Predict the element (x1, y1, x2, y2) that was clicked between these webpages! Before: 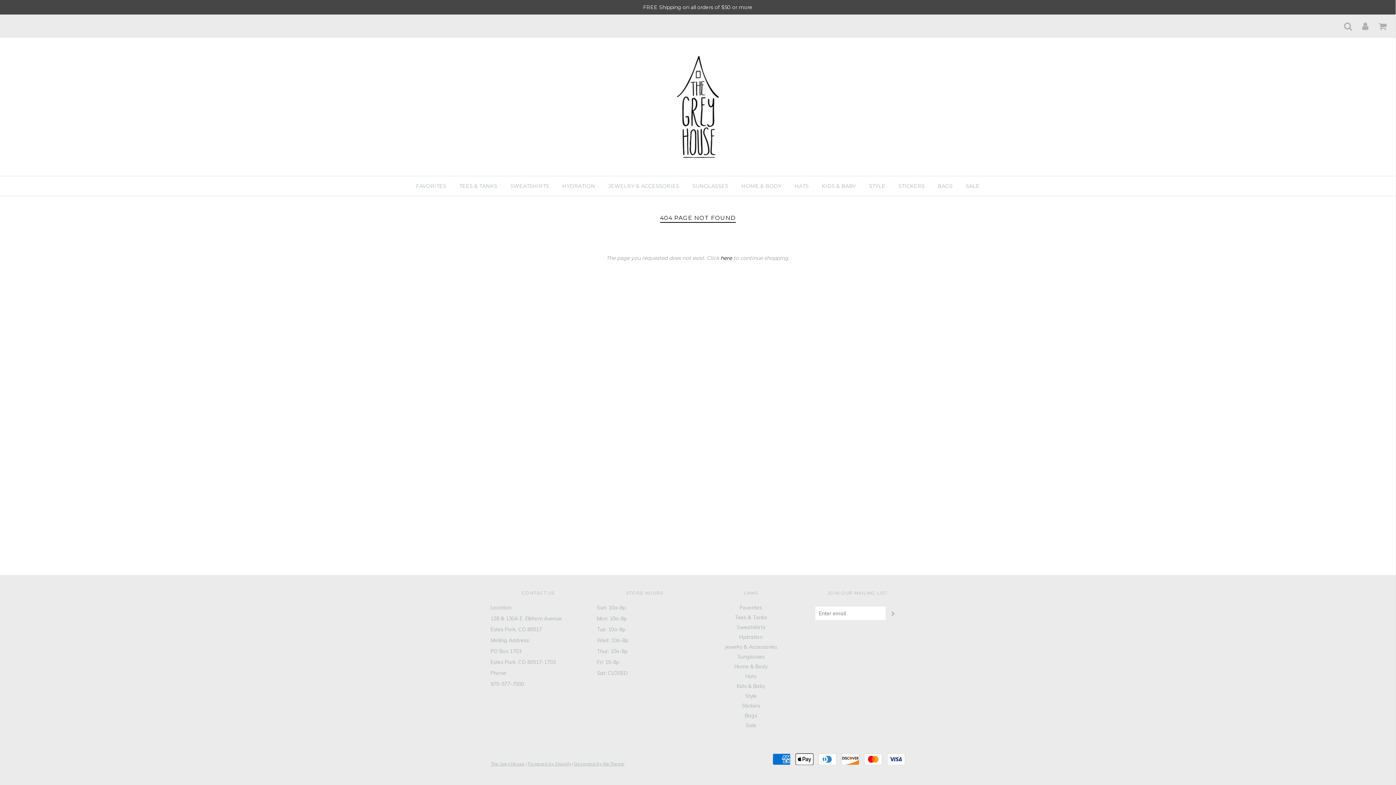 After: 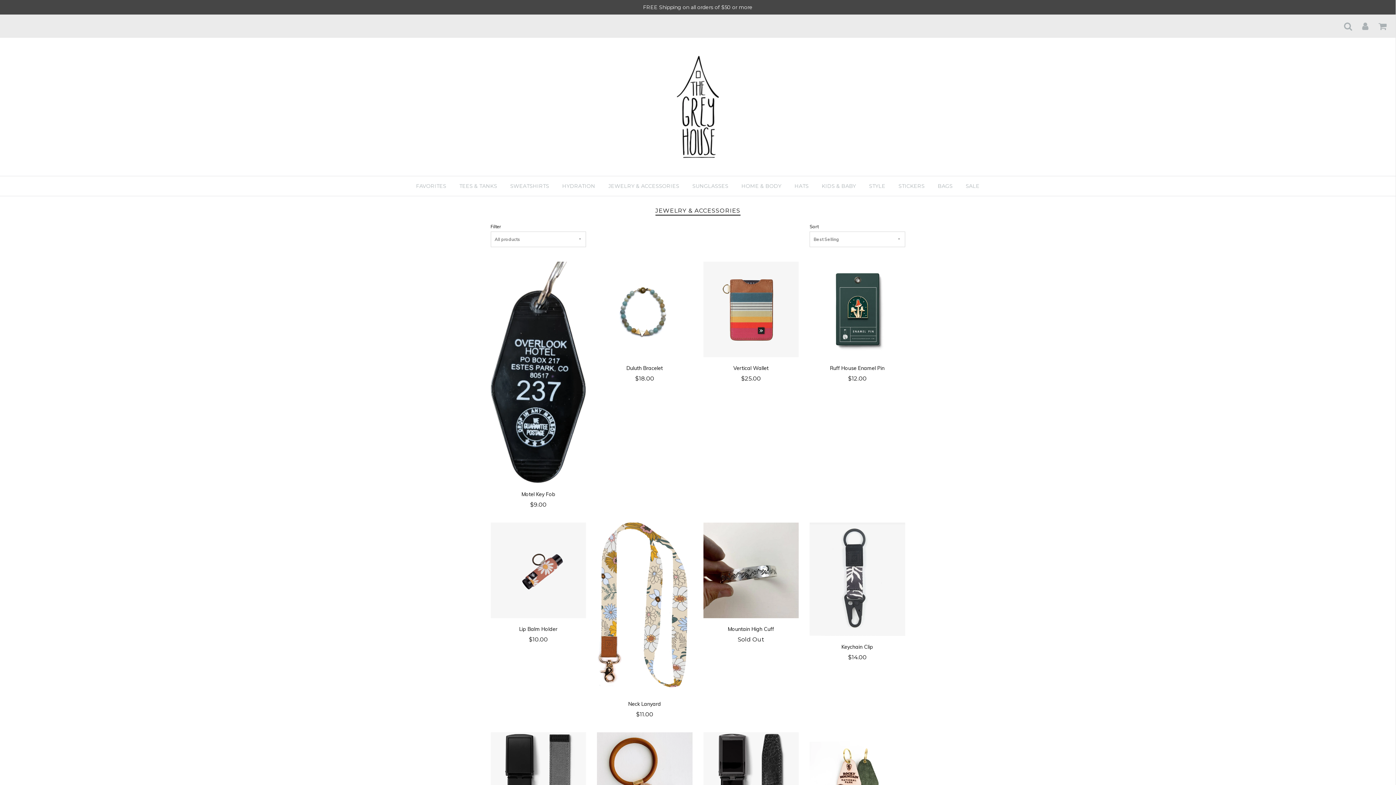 Action: bbox: (603, 180, 684, 192) label: JEWELRY & ACCESSORIES